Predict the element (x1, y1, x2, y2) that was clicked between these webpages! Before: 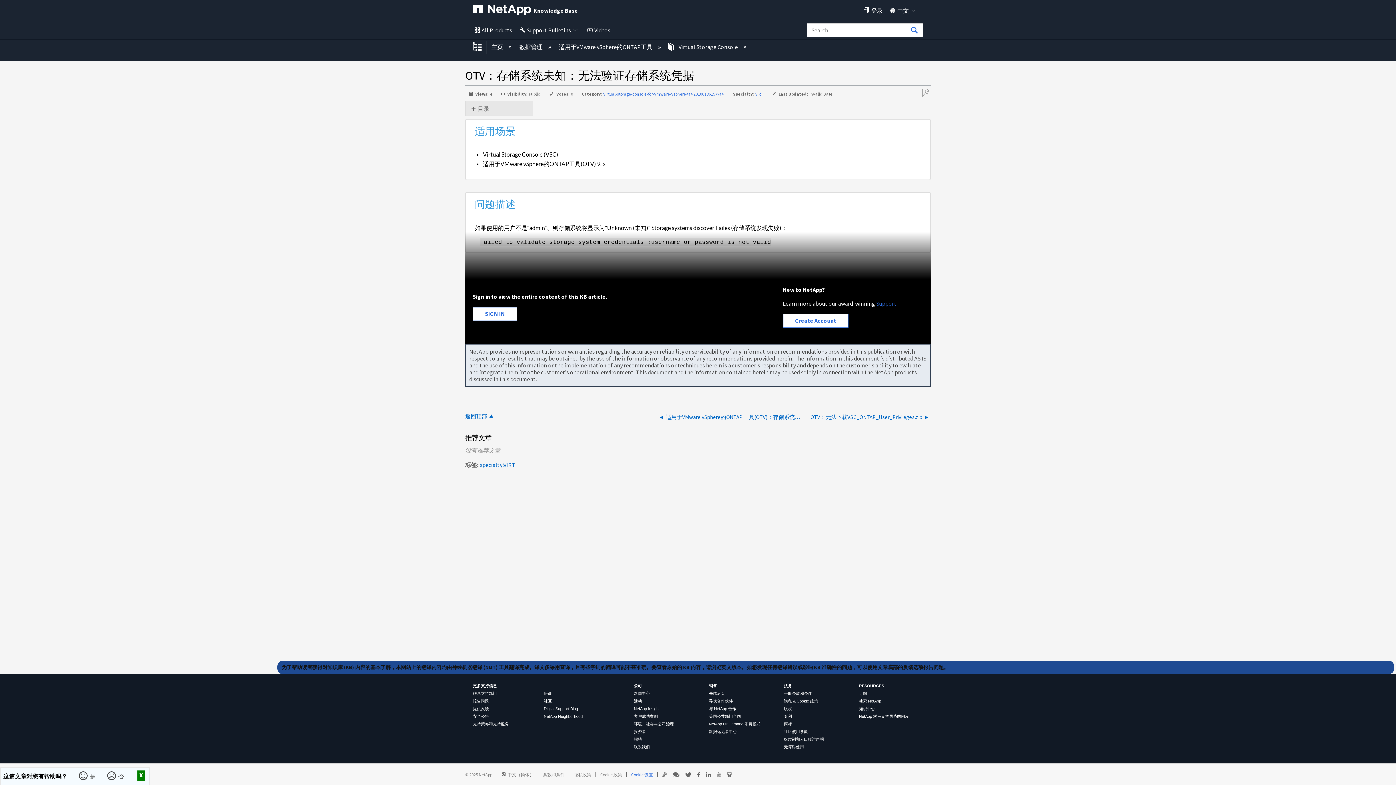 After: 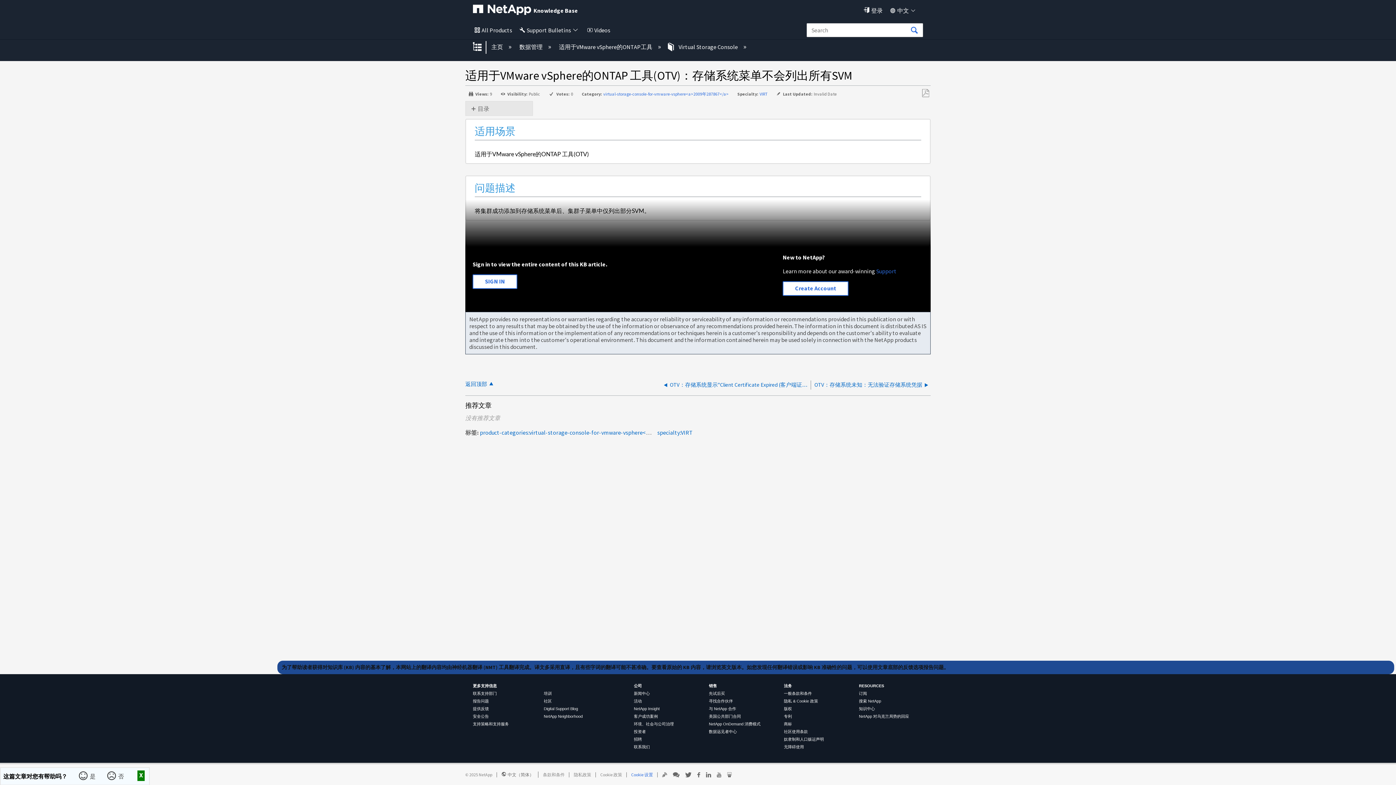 Action: bbox: (657, 415, 804, 422) label: 适用于VMware vSphere的ONTAP 工具(OTV)：存储系统菜单不会列出所有SVM